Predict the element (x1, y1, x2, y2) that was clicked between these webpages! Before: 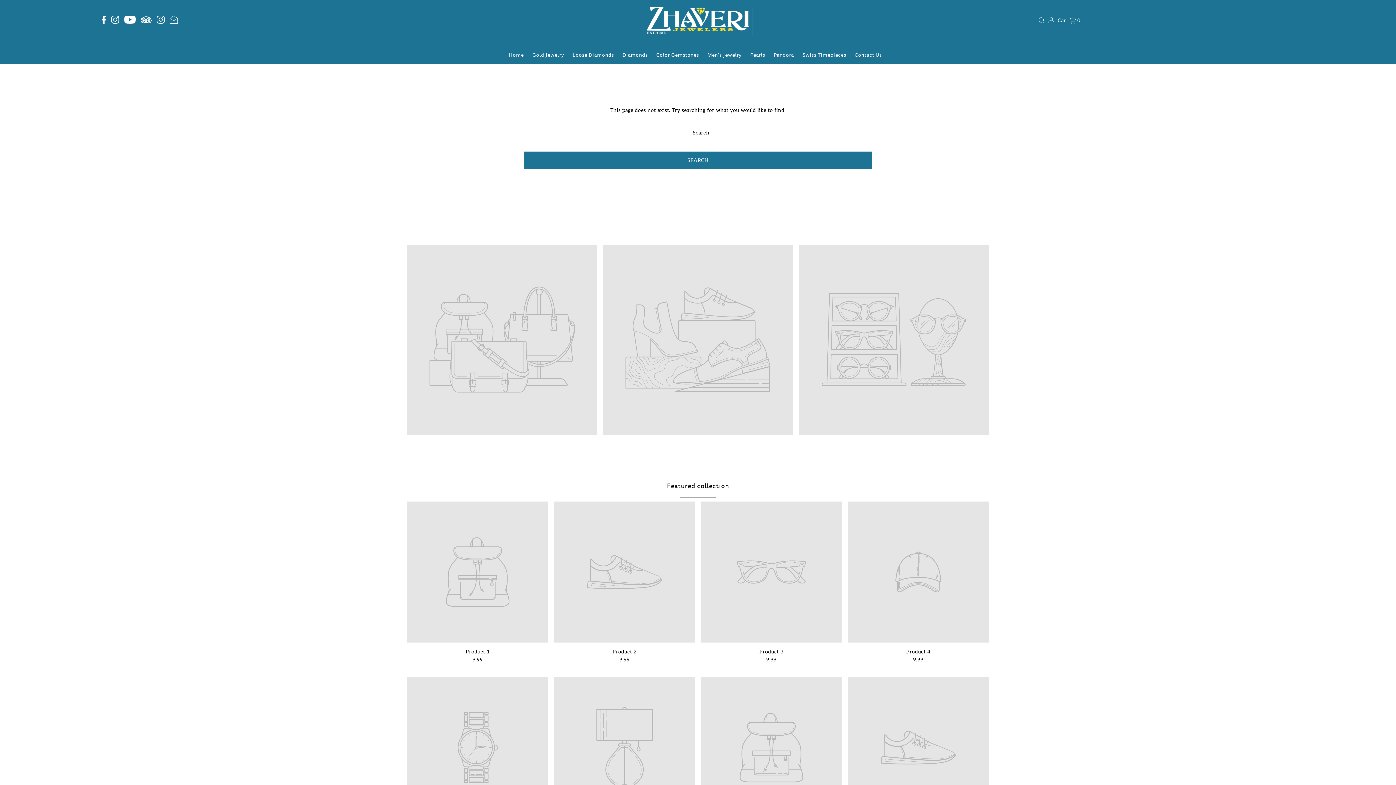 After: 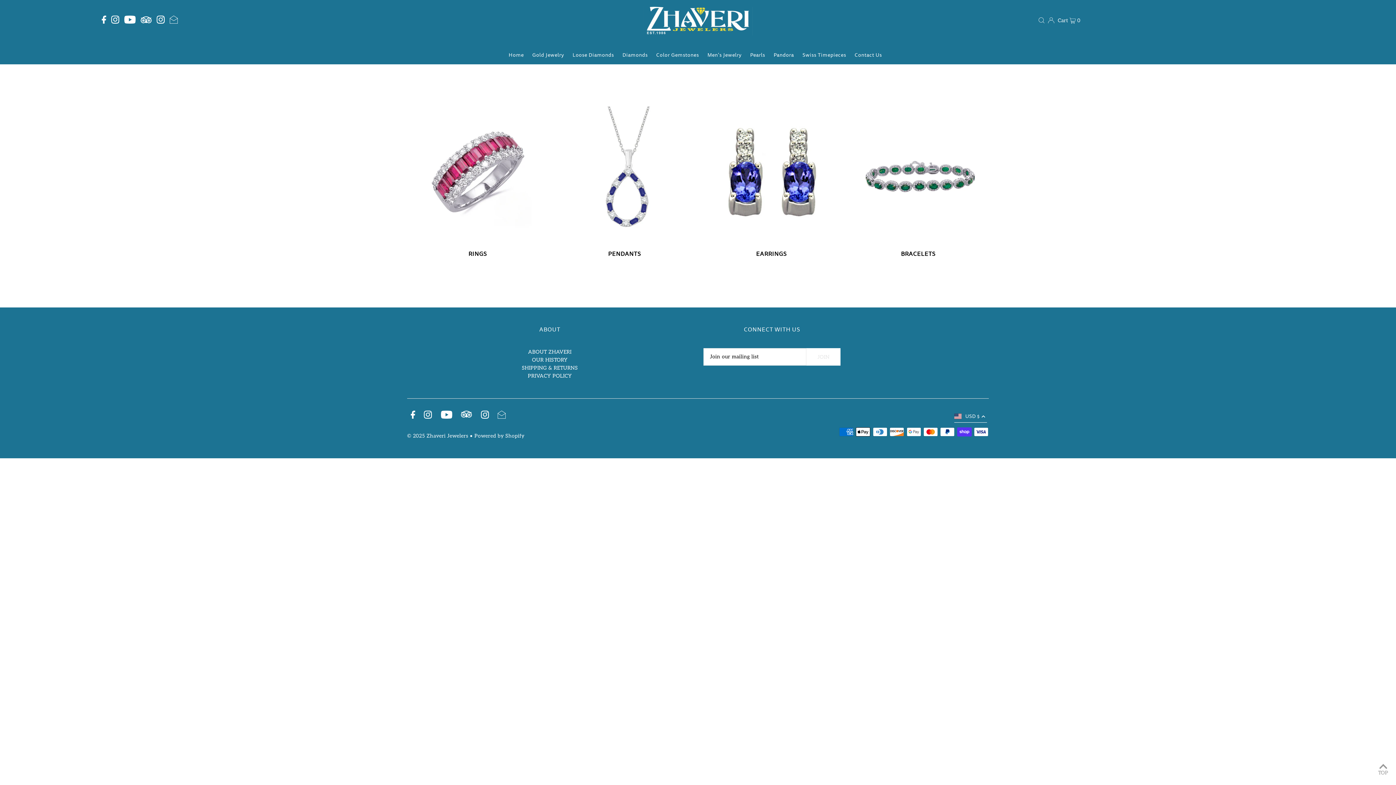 Action: bbox: (655, 46, 699, 64) label: Color Gemstones